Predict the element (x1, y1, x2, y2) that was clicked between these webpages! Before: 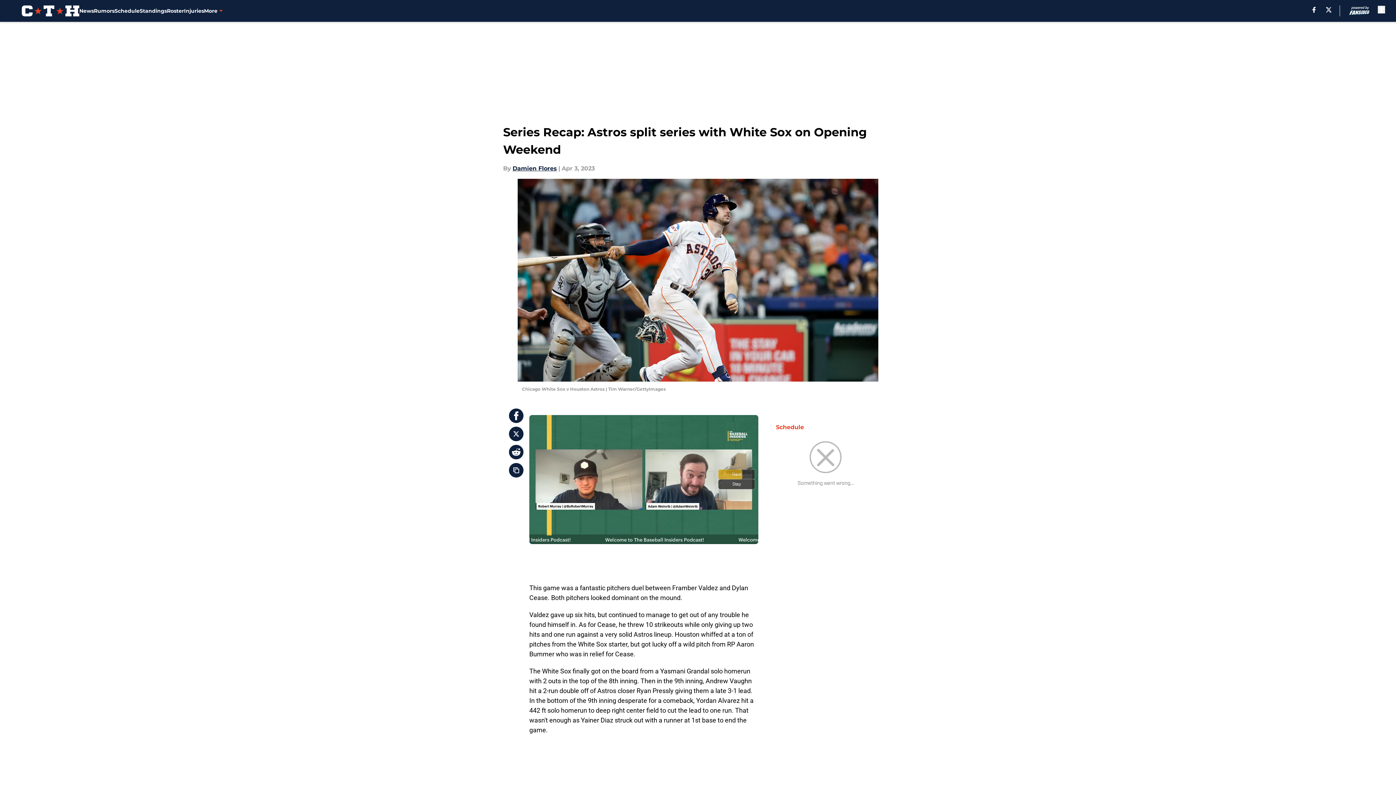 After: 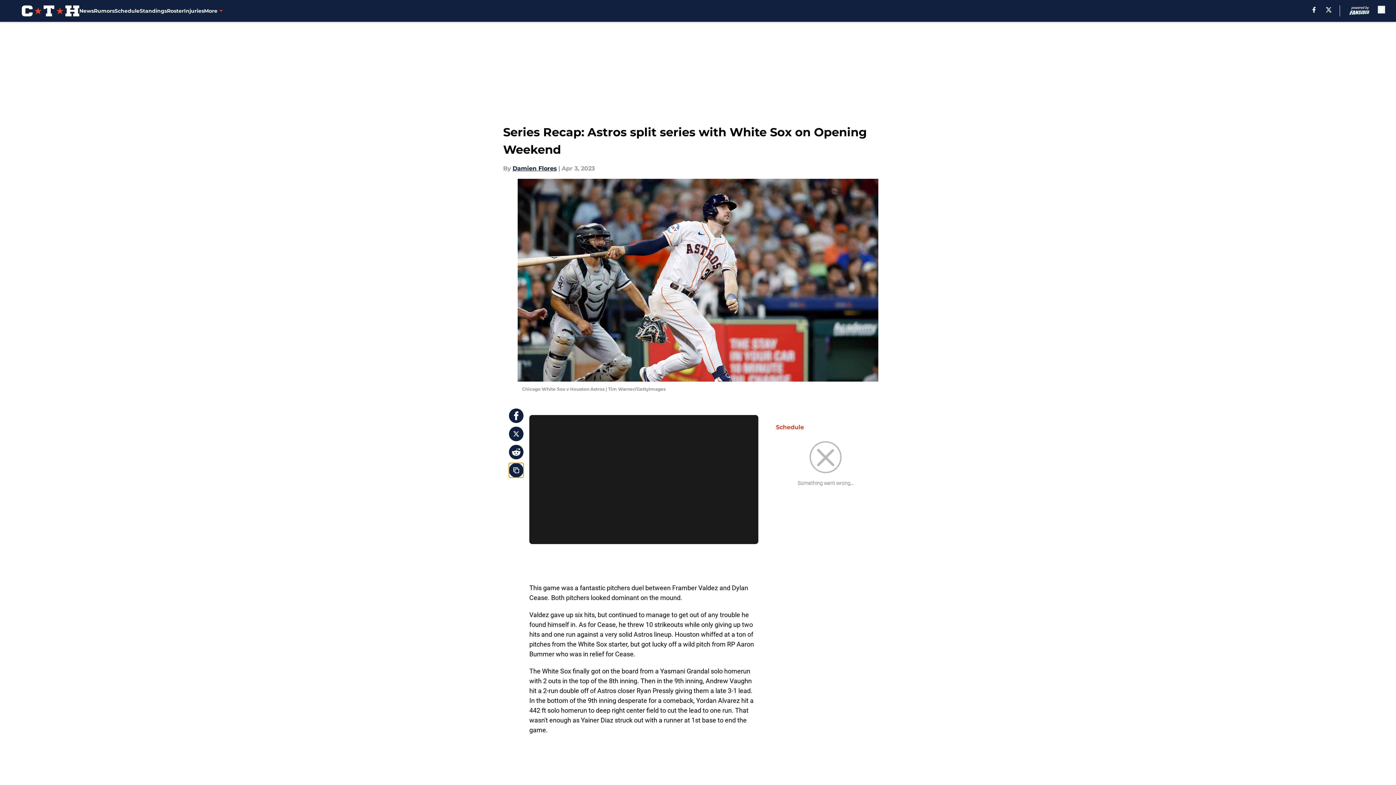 Action: label: copy bbox: (509, 463, 523, 477)